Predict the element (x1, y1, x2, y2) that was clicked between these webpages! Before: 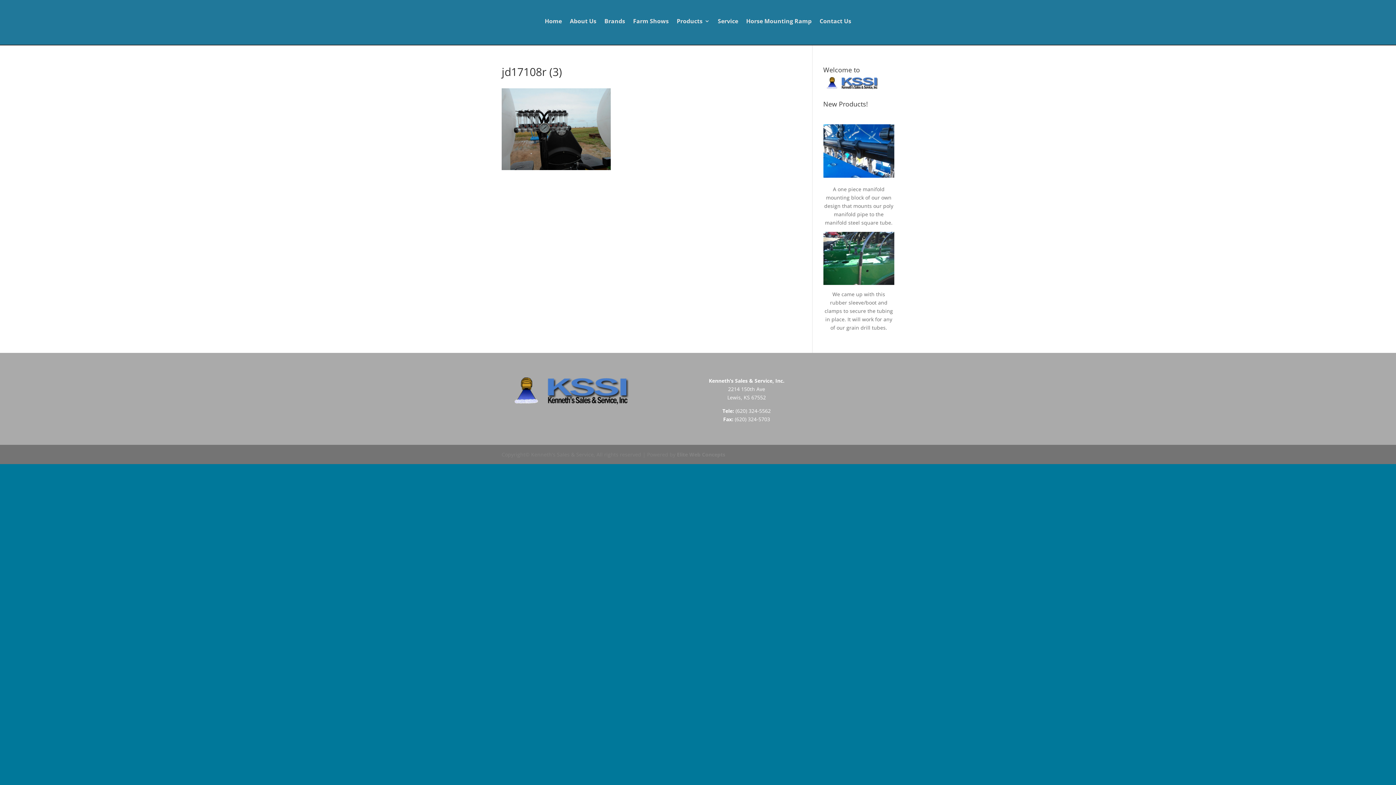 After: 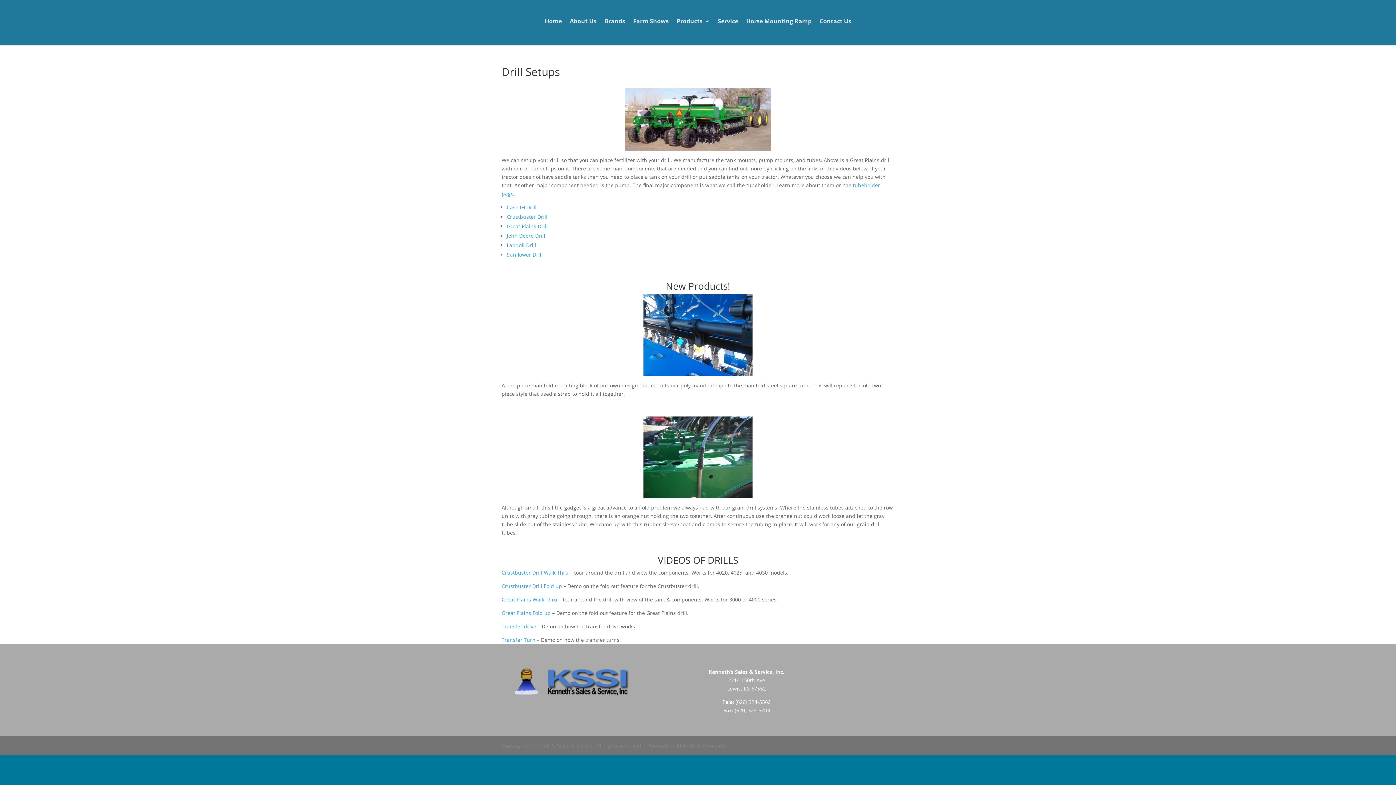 Action: bbox: (823, 231, 894, 285)